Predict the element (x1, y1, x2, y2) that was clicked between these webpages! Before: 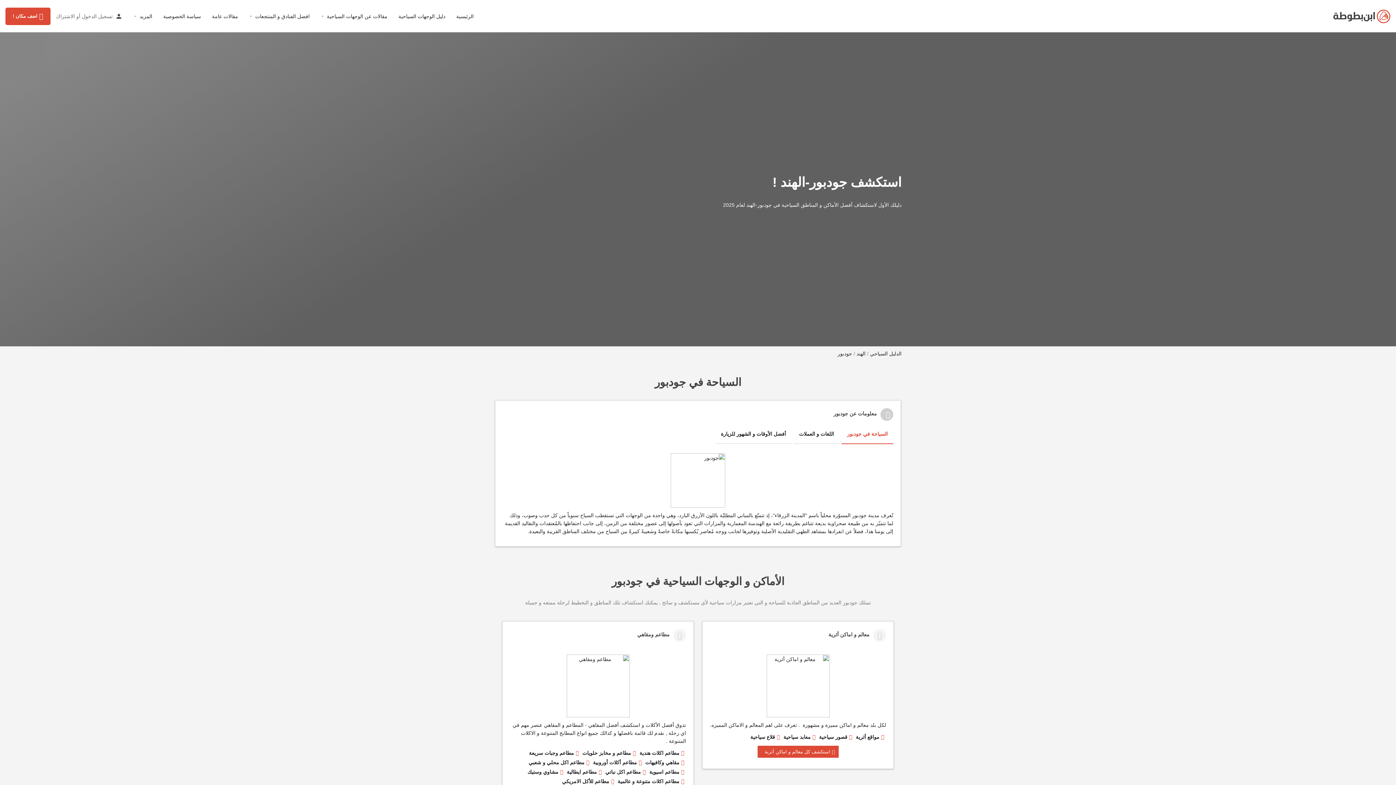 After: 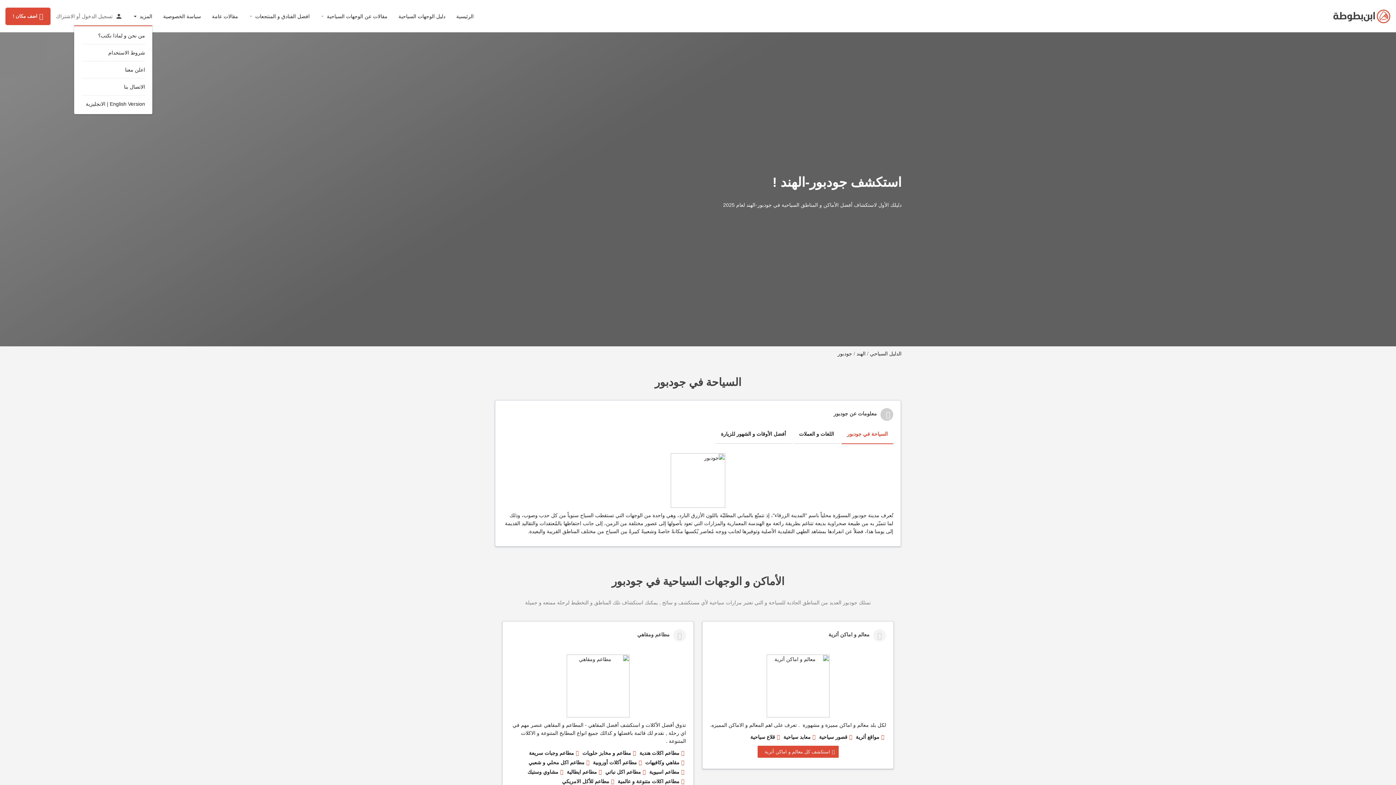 Action: label: المزيد bbox: (139, 12, 152, 19)